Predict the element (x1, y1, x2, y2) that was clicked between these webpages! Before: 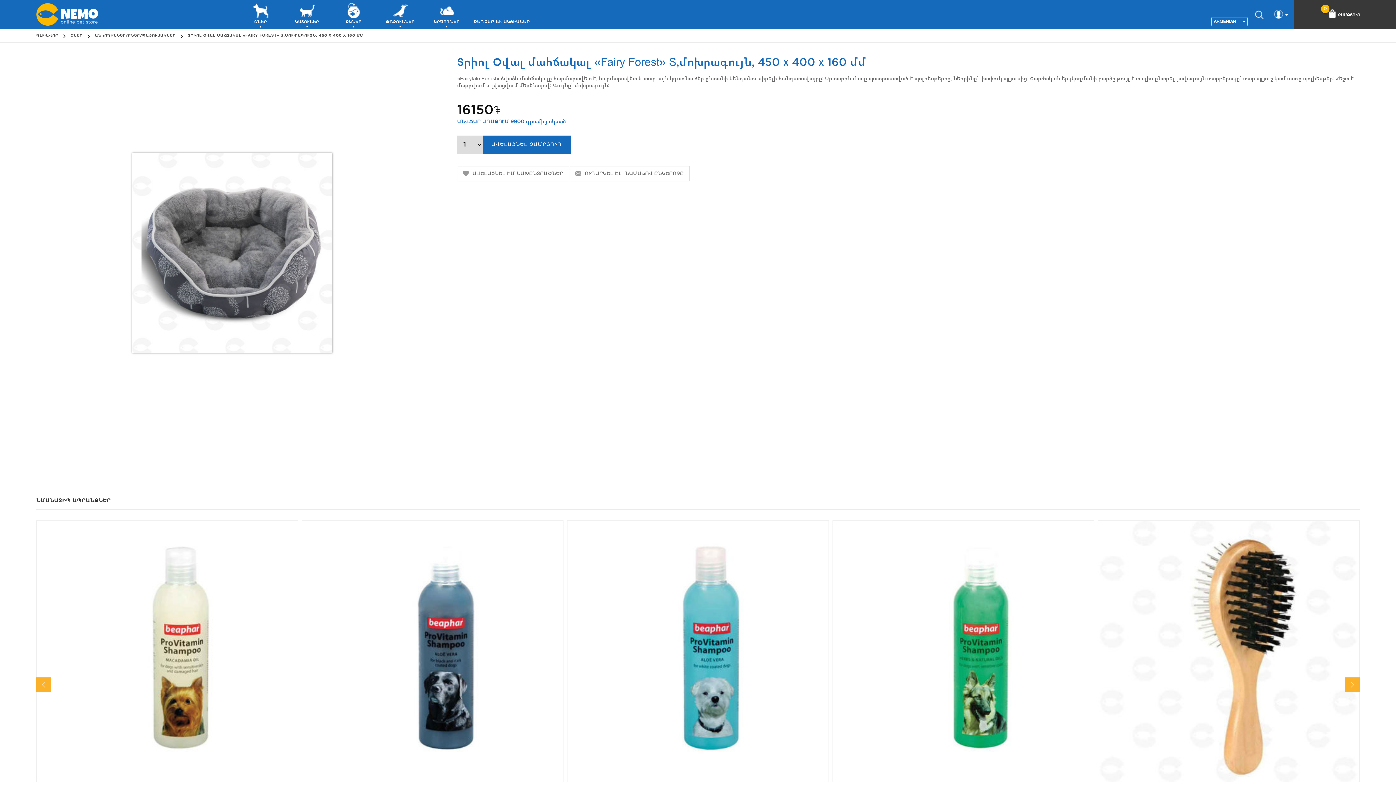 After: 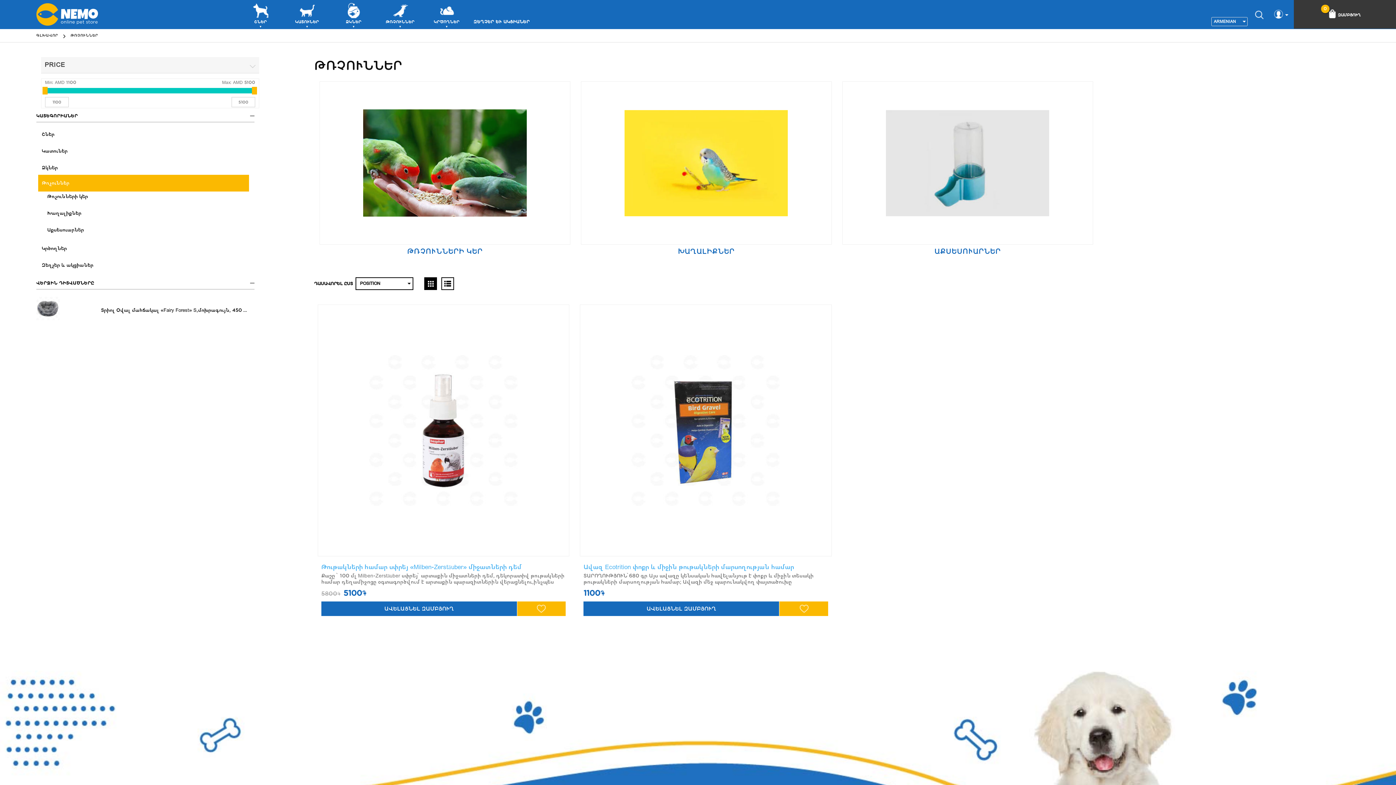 Action: bbox: (377, 1, 423, 24) label: ԹՌՉՈՒՆՆԵՐ